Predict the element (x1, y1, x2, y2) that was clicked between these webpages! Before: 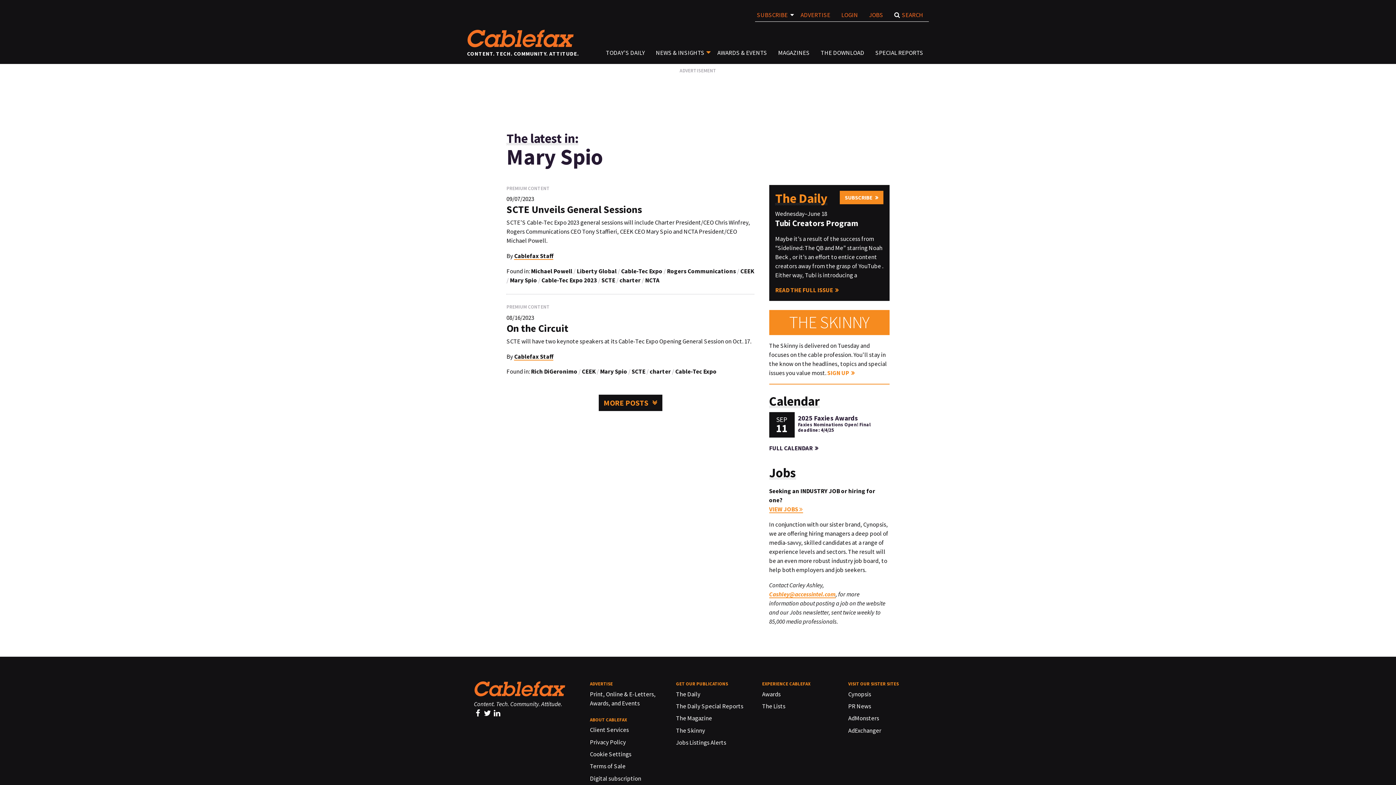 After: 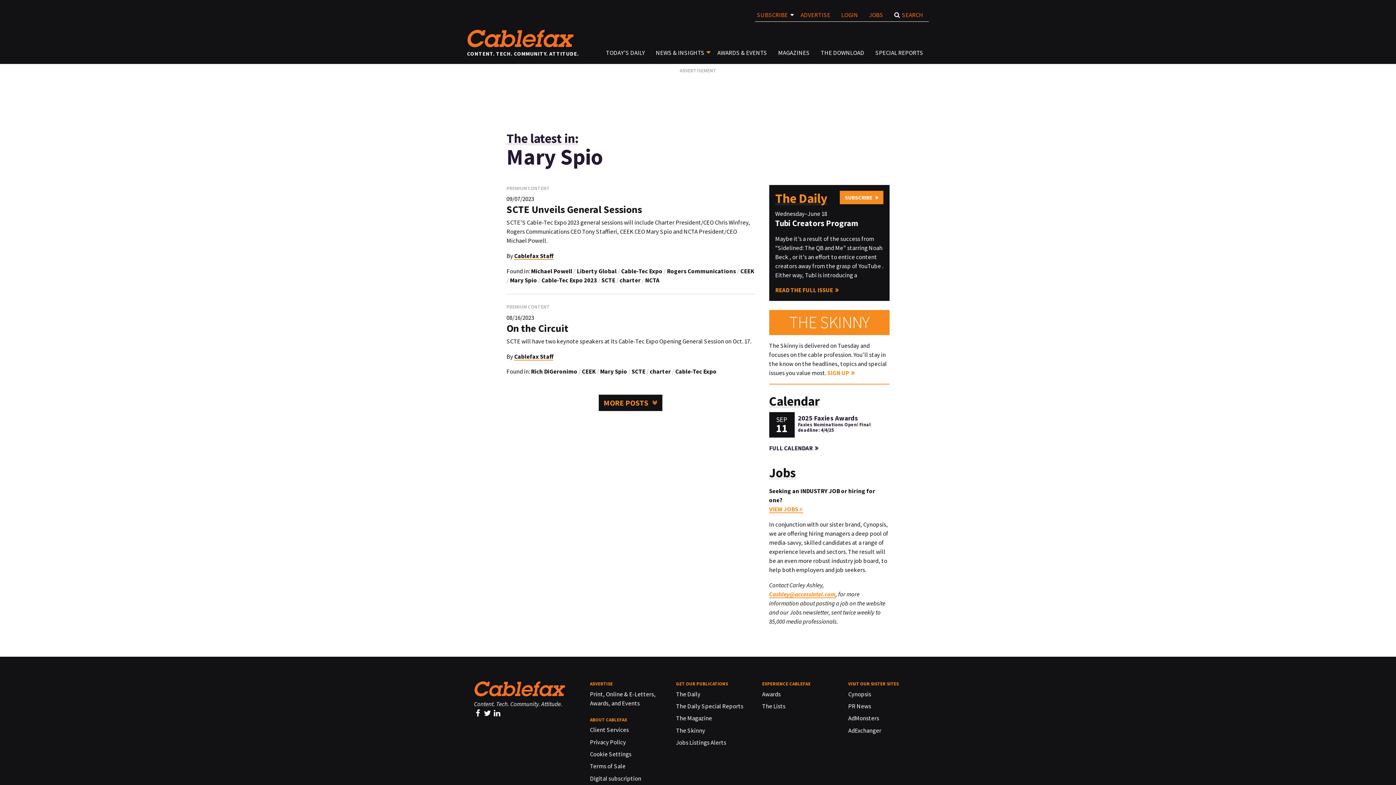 Action: bbox: (598, 394, 662, 411) label: MORE POSTS